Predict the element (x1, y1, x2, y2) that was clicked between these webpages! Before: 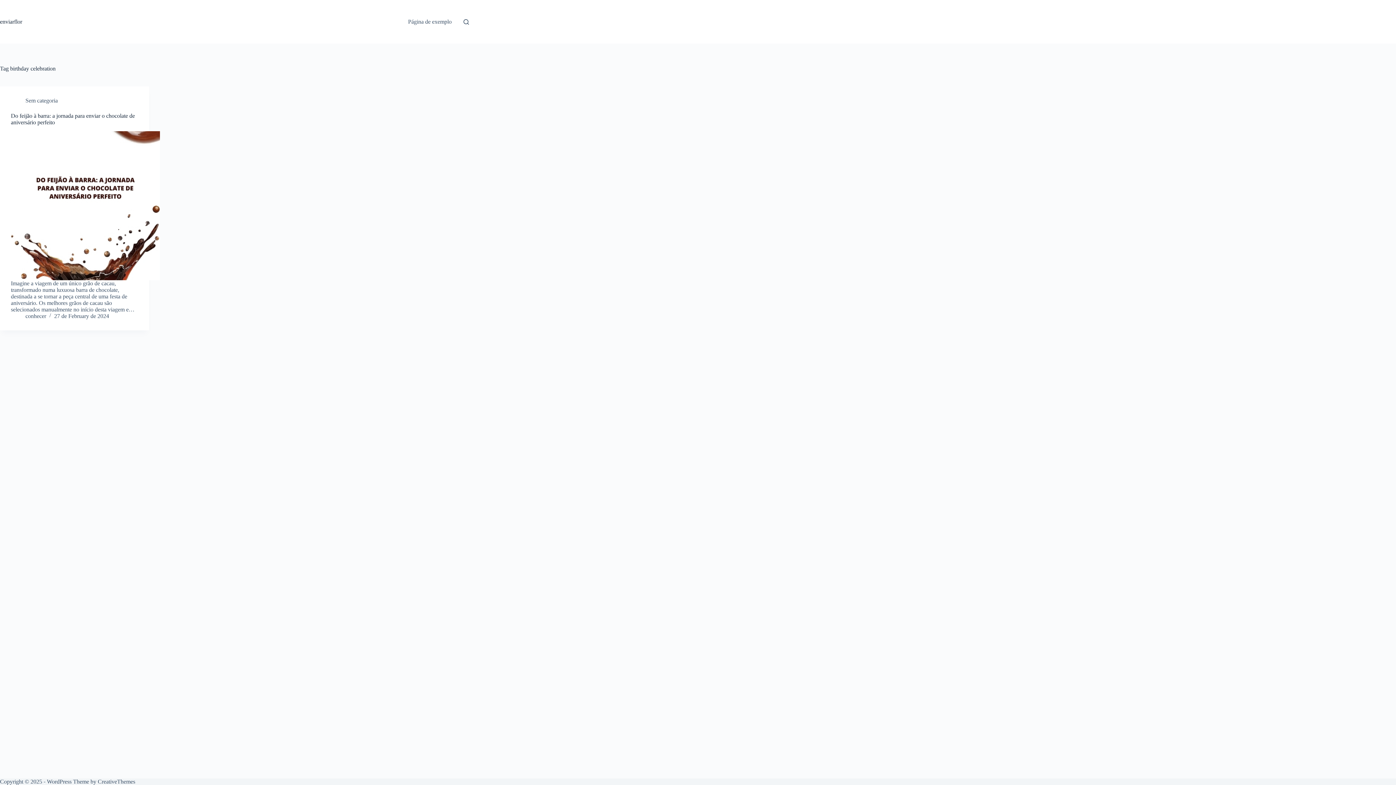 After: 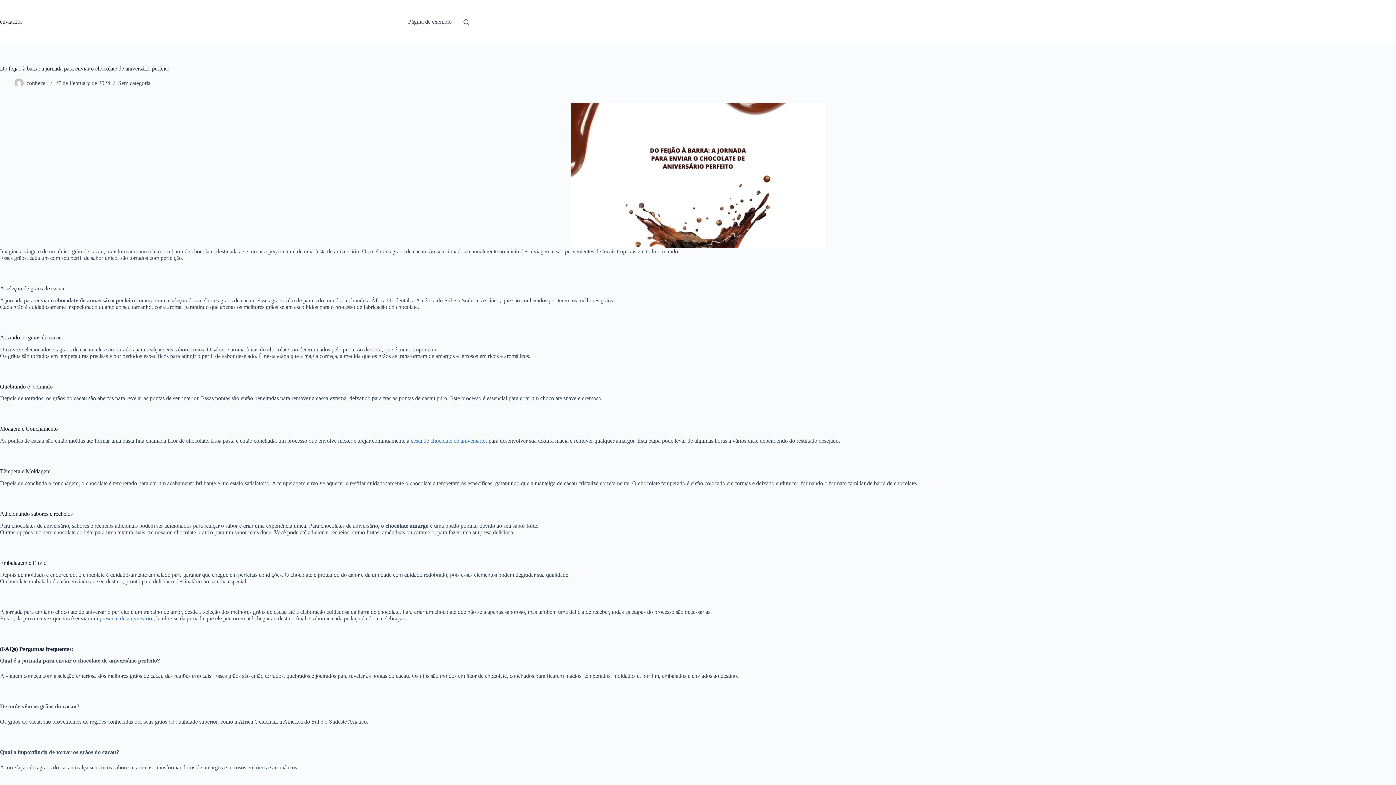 Action: label: Do feijão à barra: a jornada para enviar o chocolate de aniversário perfeito bbox: (10, 131, 160, 280)